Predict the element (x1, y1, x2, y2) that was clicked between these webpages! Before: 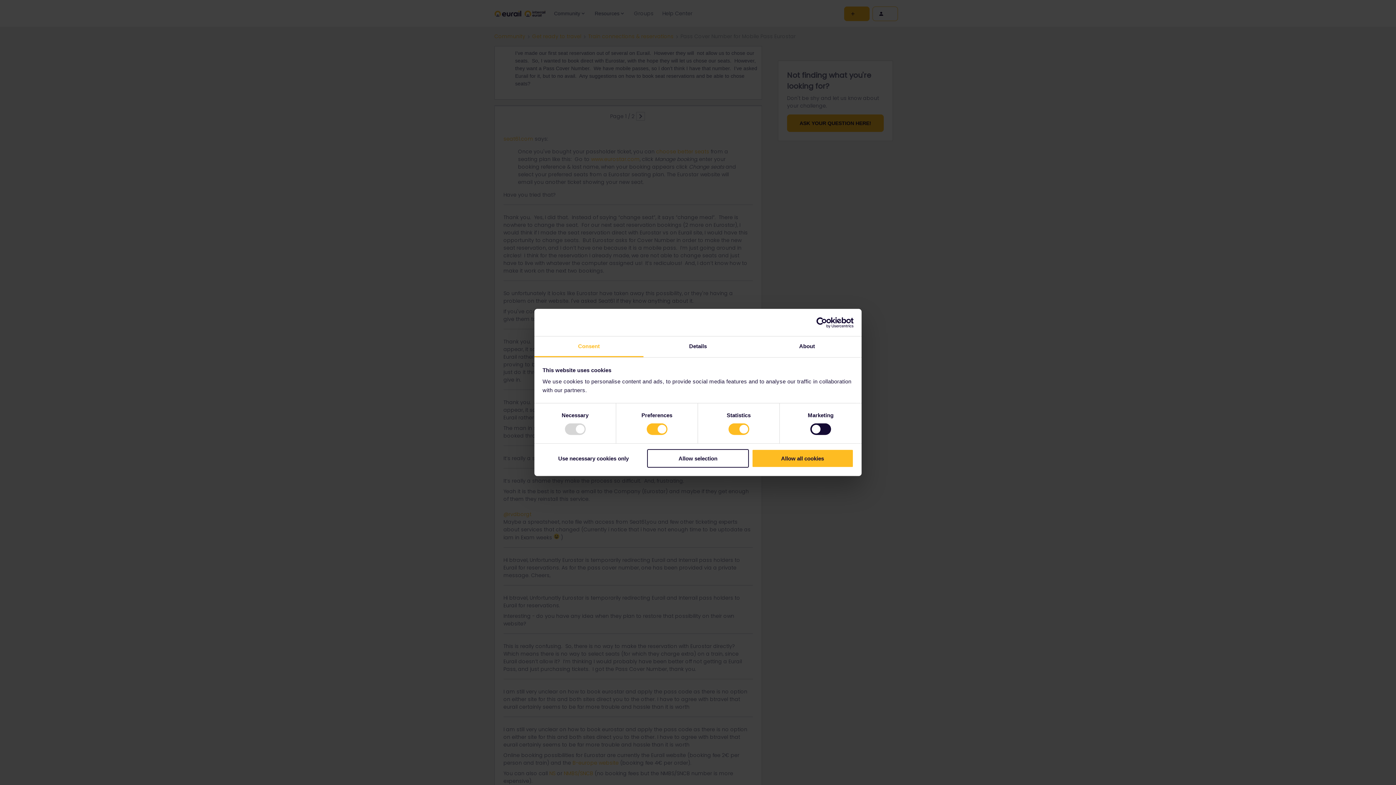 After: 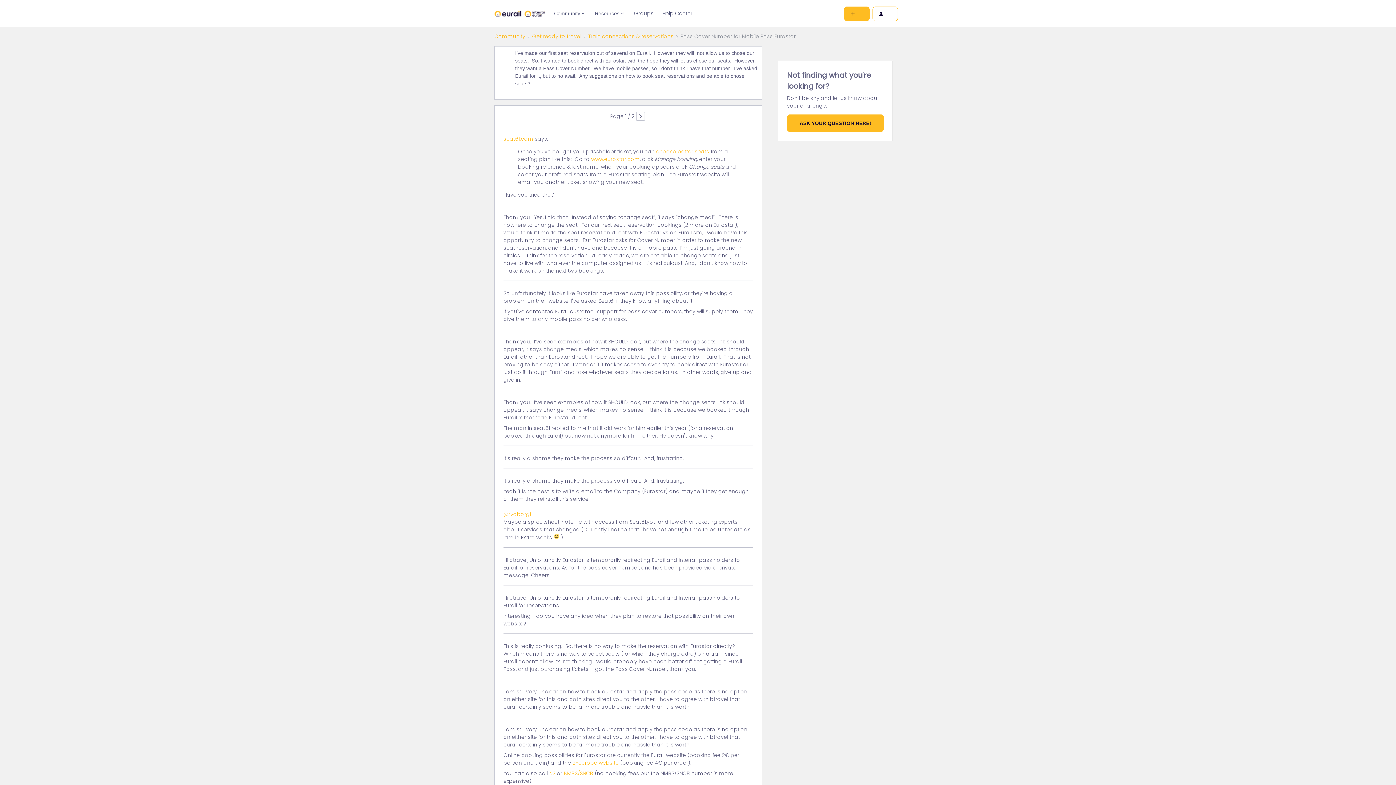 Action: bbox: (751, 449, 853, 467) label: Allow all cookies